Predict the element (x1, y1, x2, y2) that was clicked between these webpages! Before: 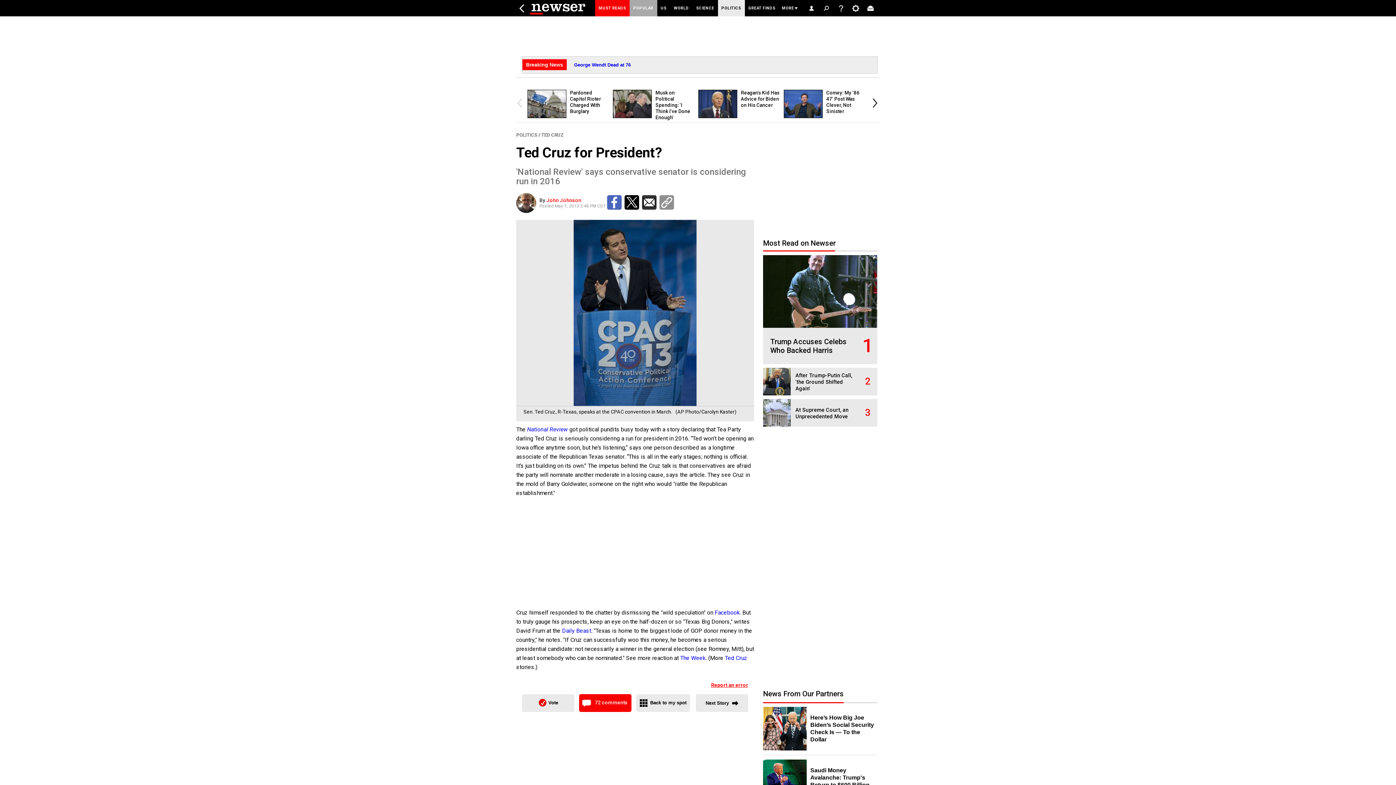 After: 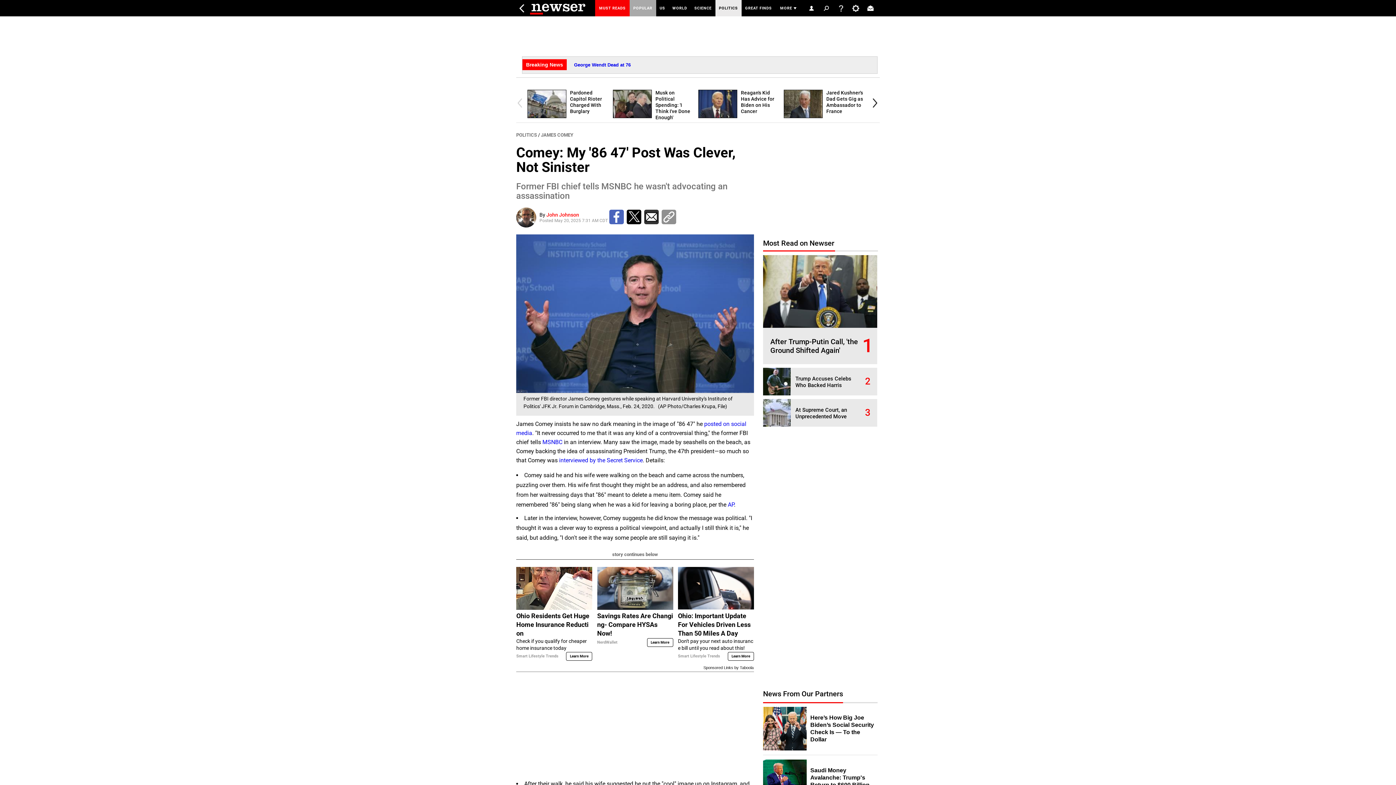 Action: bbox: (784, 113, 826, 119)